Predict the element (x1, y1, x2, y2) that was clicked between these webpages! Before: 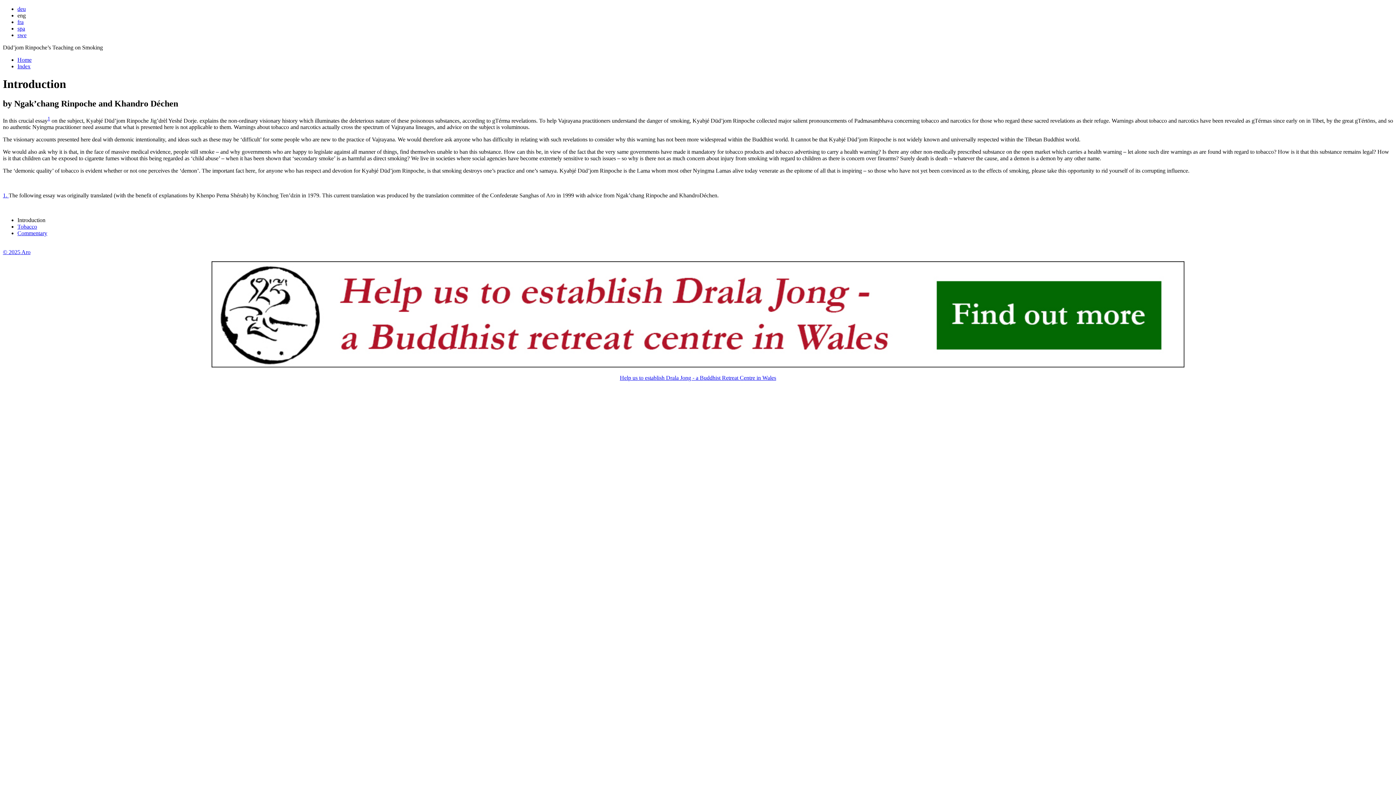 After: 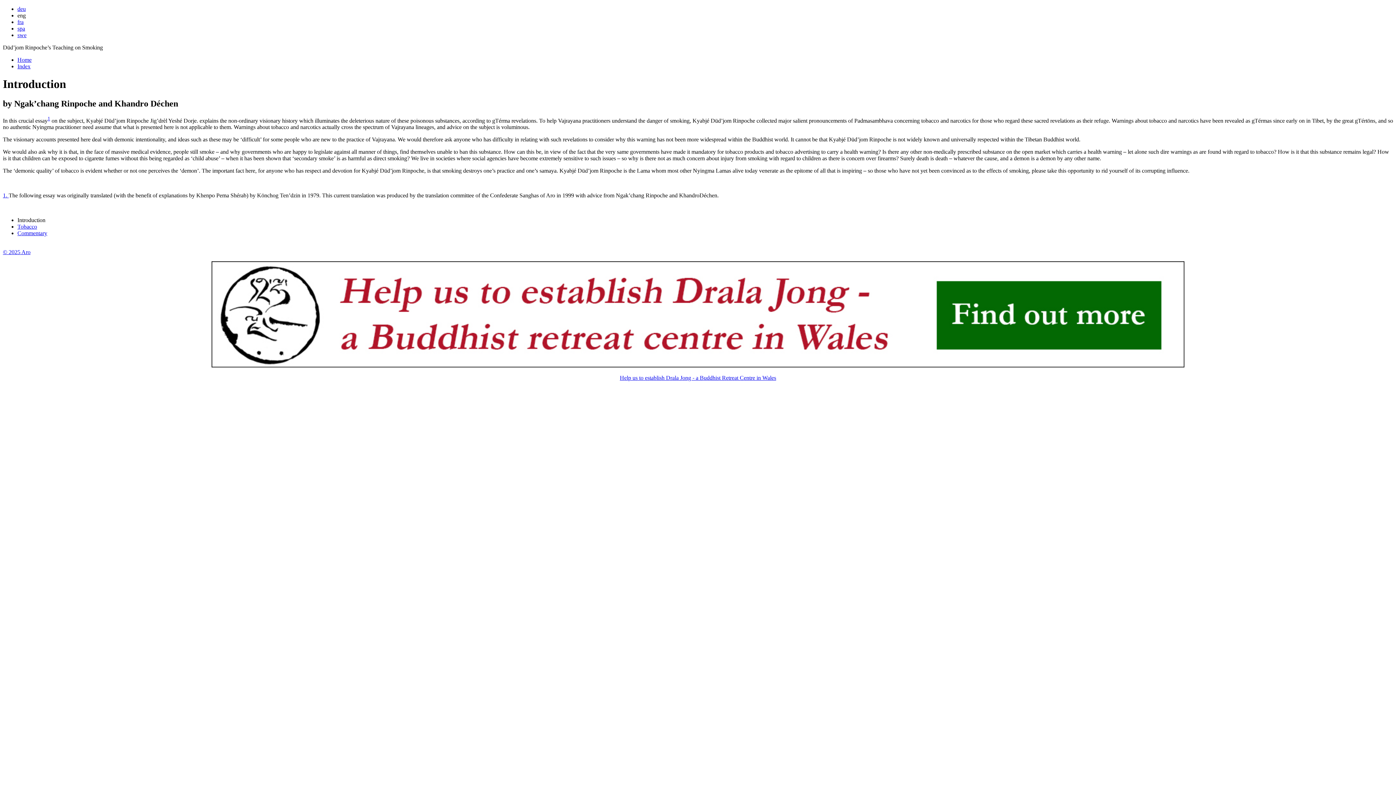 Action: bbox: (2, 192, 8, 198) label: 1. 